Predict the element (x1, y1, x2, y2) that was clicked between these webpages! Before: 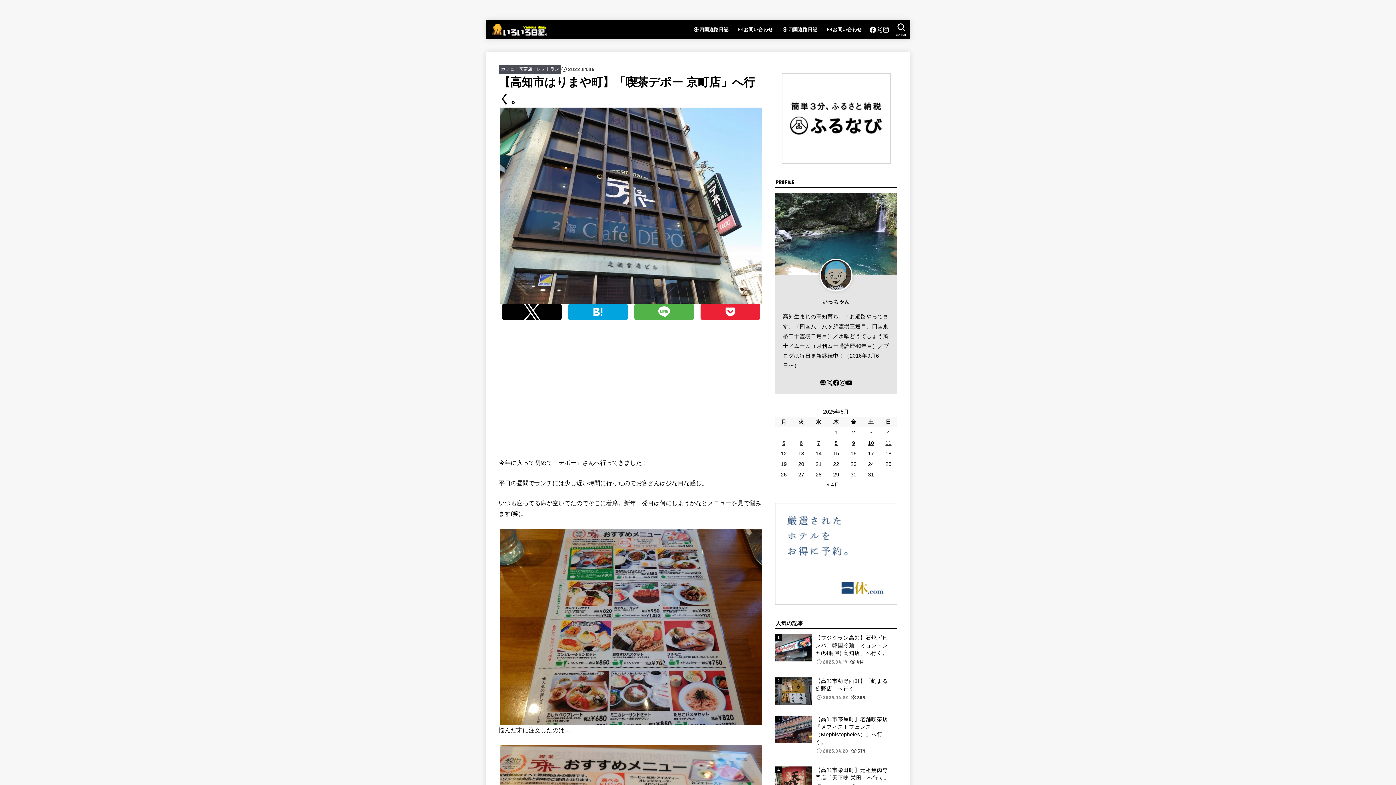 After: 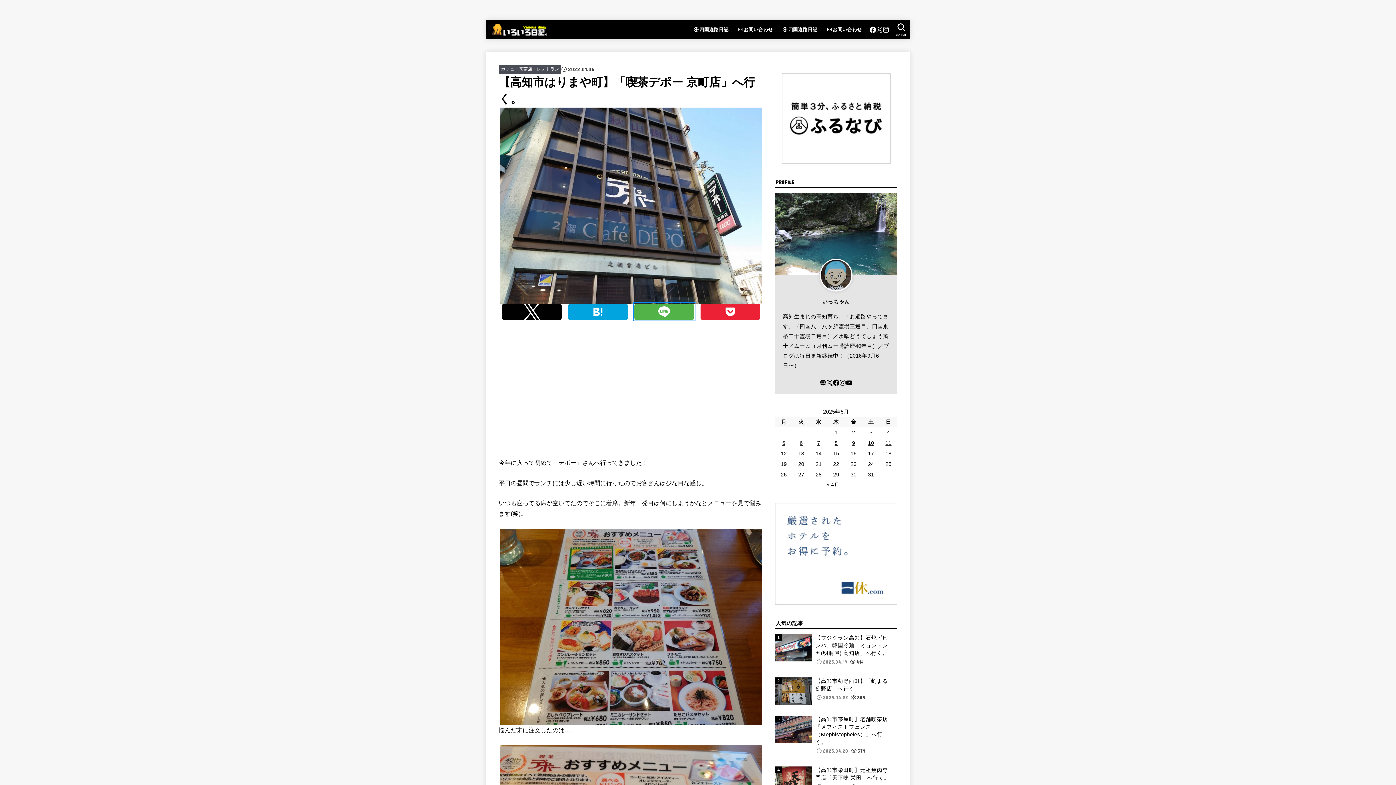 Action: bbox: (634, 303, 694, 319) label: Share by line